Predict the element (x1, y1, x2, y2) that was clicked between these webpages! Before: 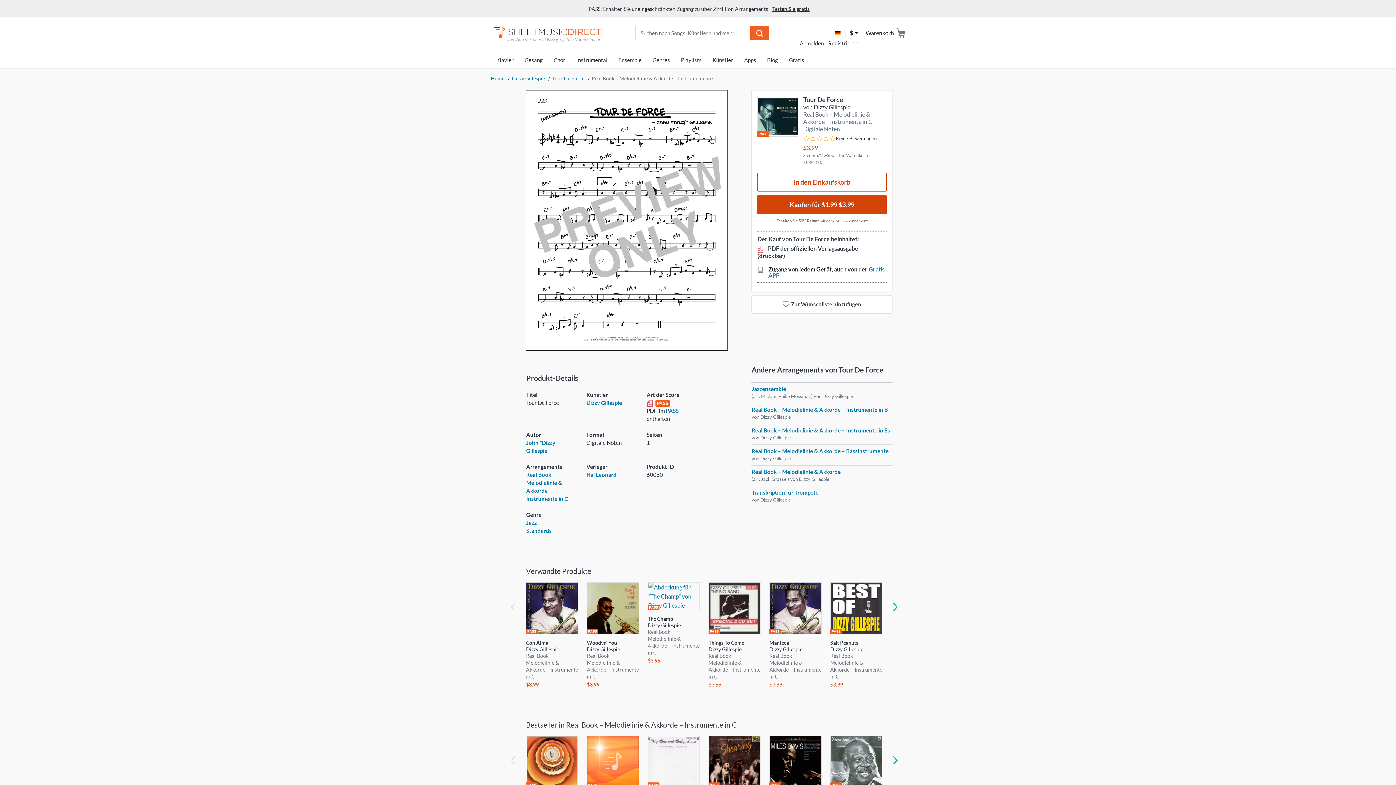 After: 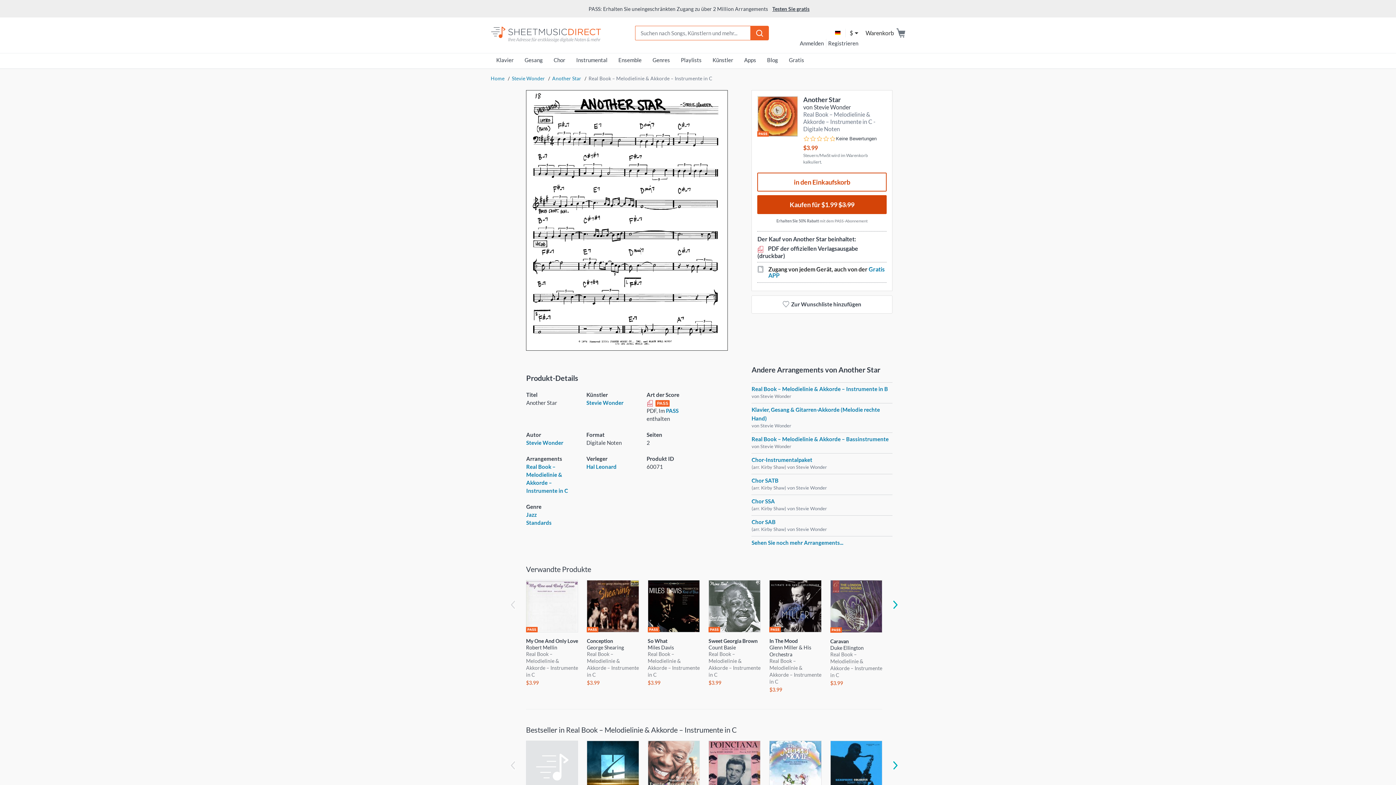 Action: label: Another Star bbox: (526, 736, 578, 799)